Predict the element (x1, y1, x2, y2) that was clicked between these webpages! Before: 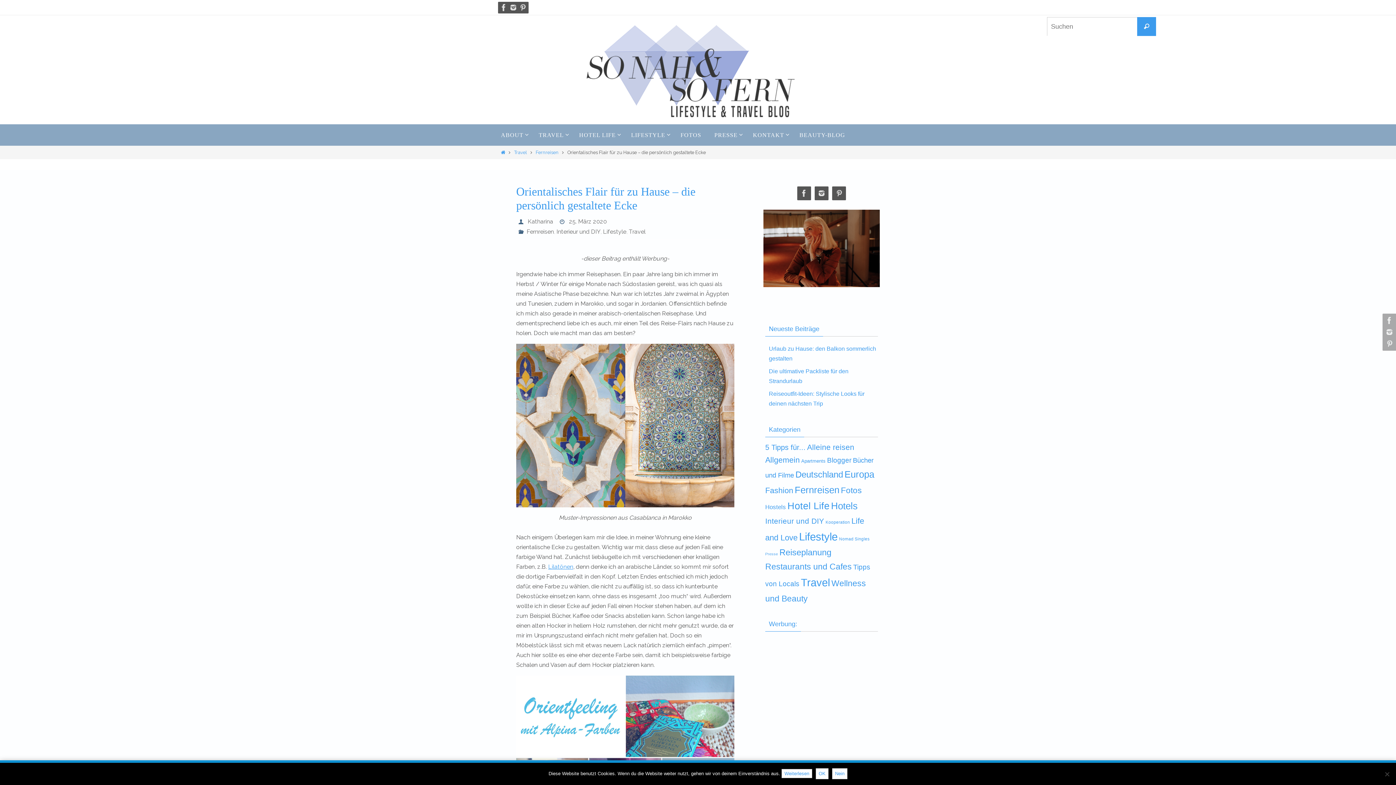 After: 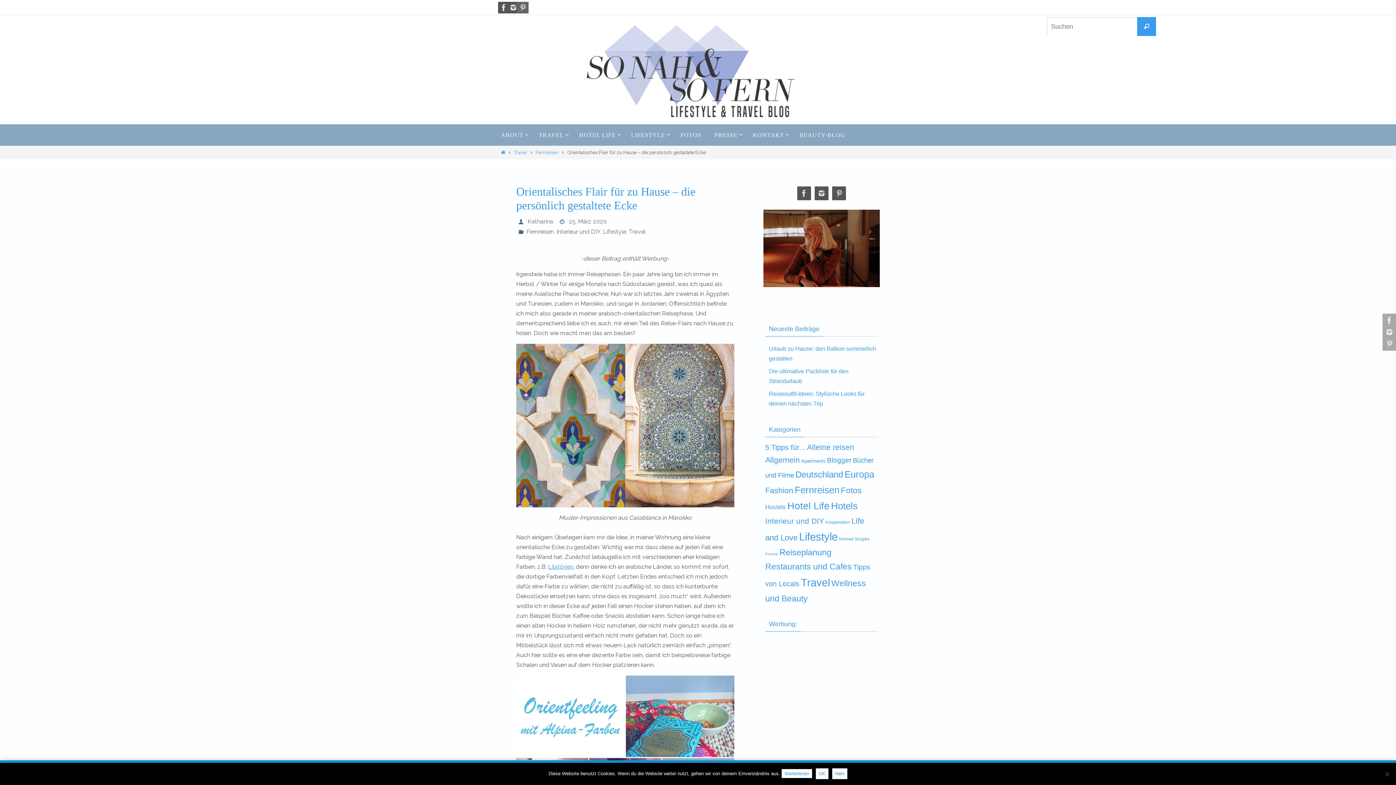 Action: bbox: (517, 1, 528, 13)